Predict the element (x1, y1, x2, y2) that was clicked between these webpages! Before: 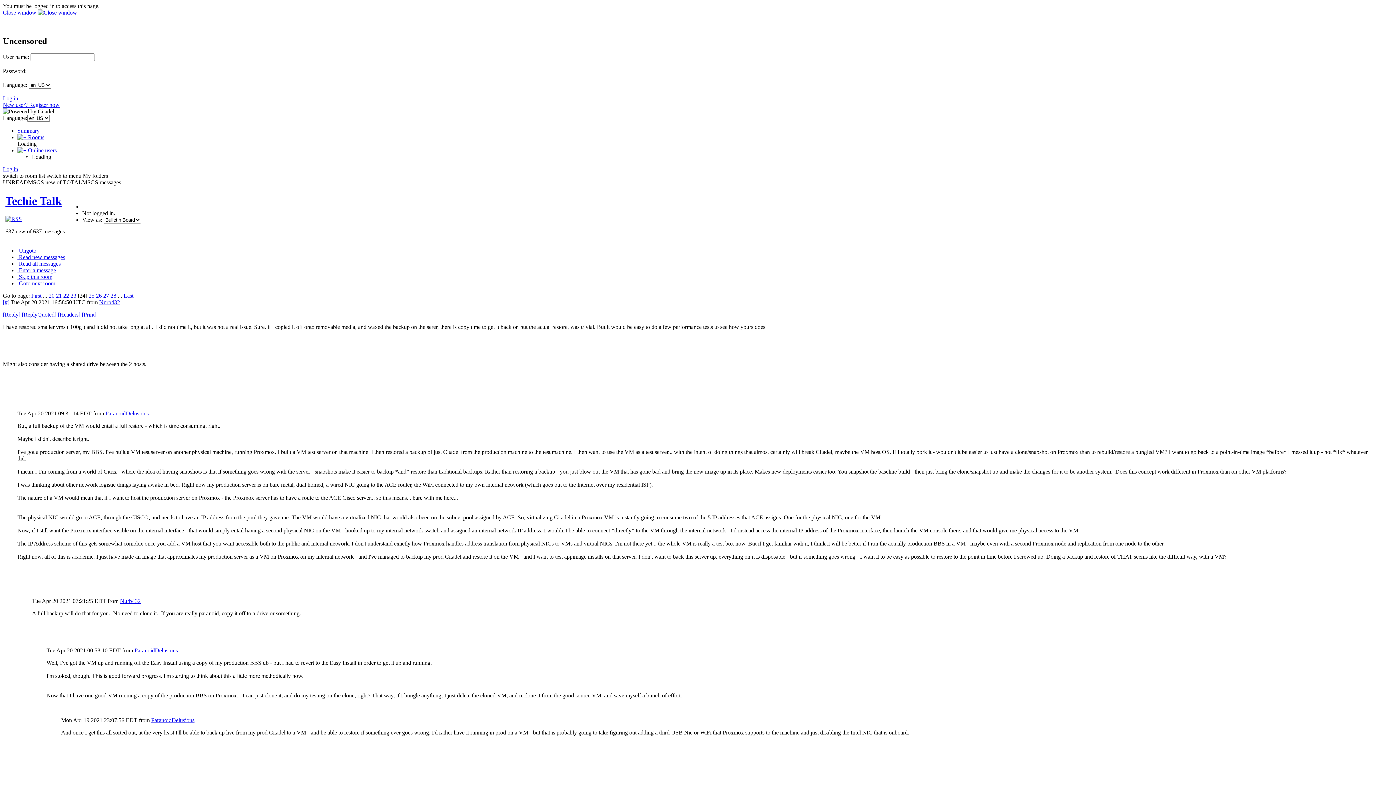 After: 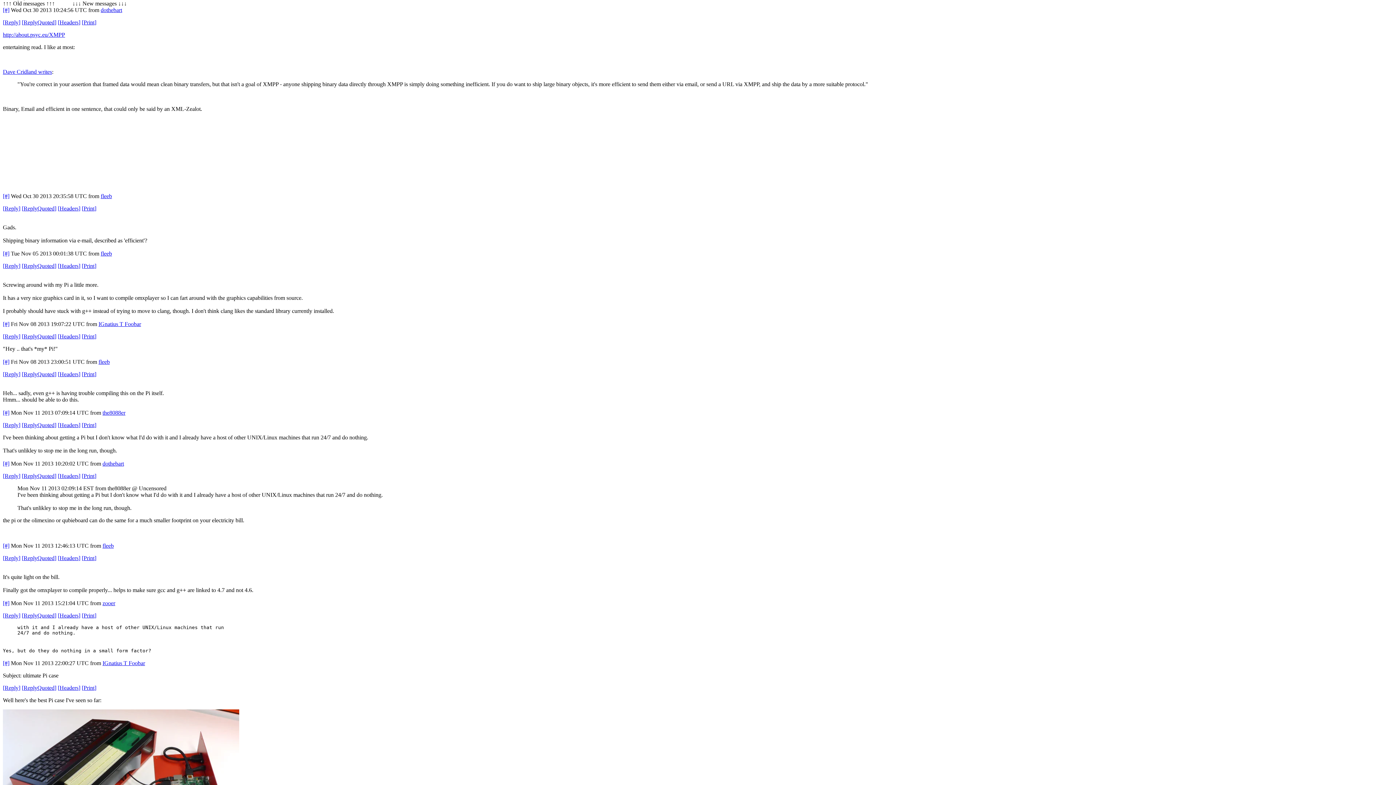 Action: label: First bbox: (31, 292, 41, 298)